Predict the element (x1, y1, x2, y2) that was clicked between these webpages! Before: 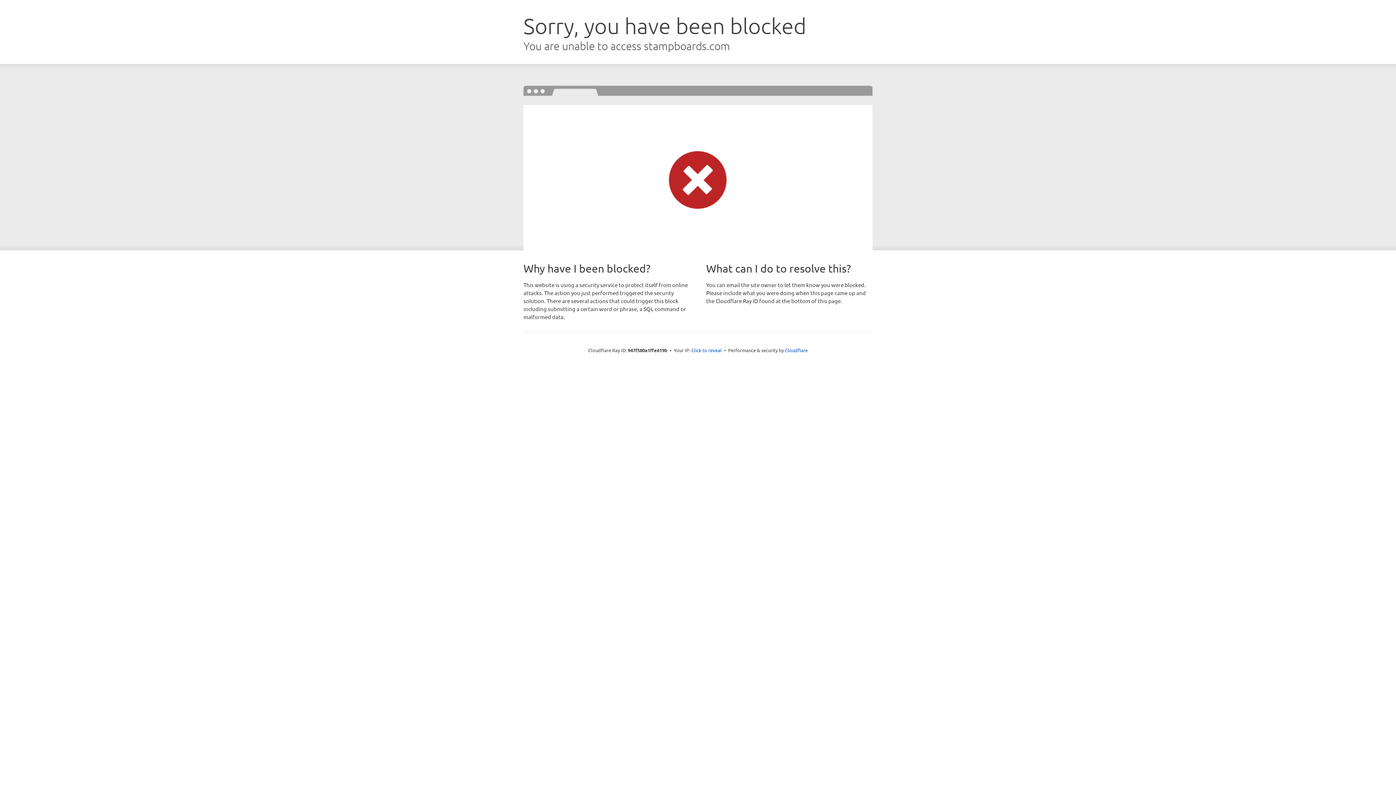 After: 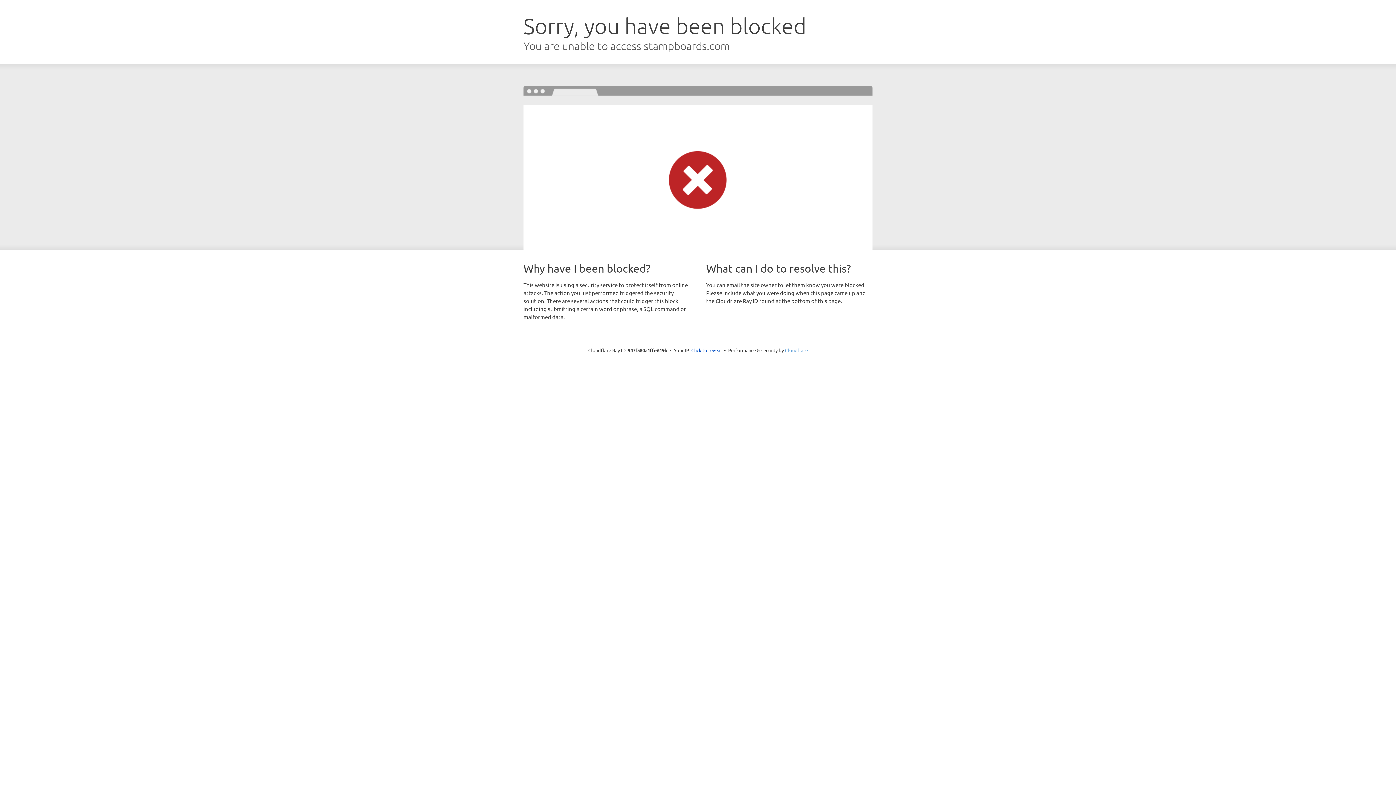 Action: label: Cloudflare bbox: (785, 347, 808, 353)